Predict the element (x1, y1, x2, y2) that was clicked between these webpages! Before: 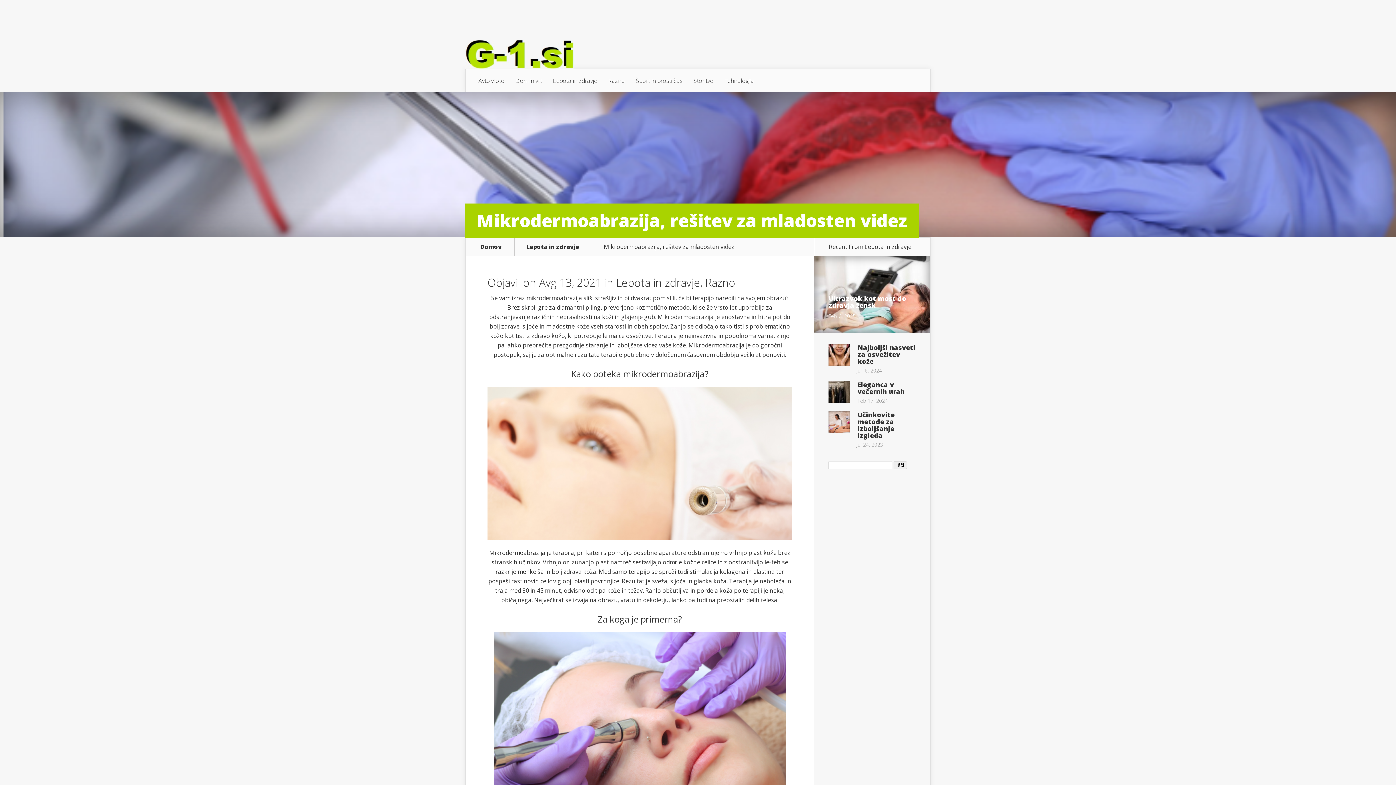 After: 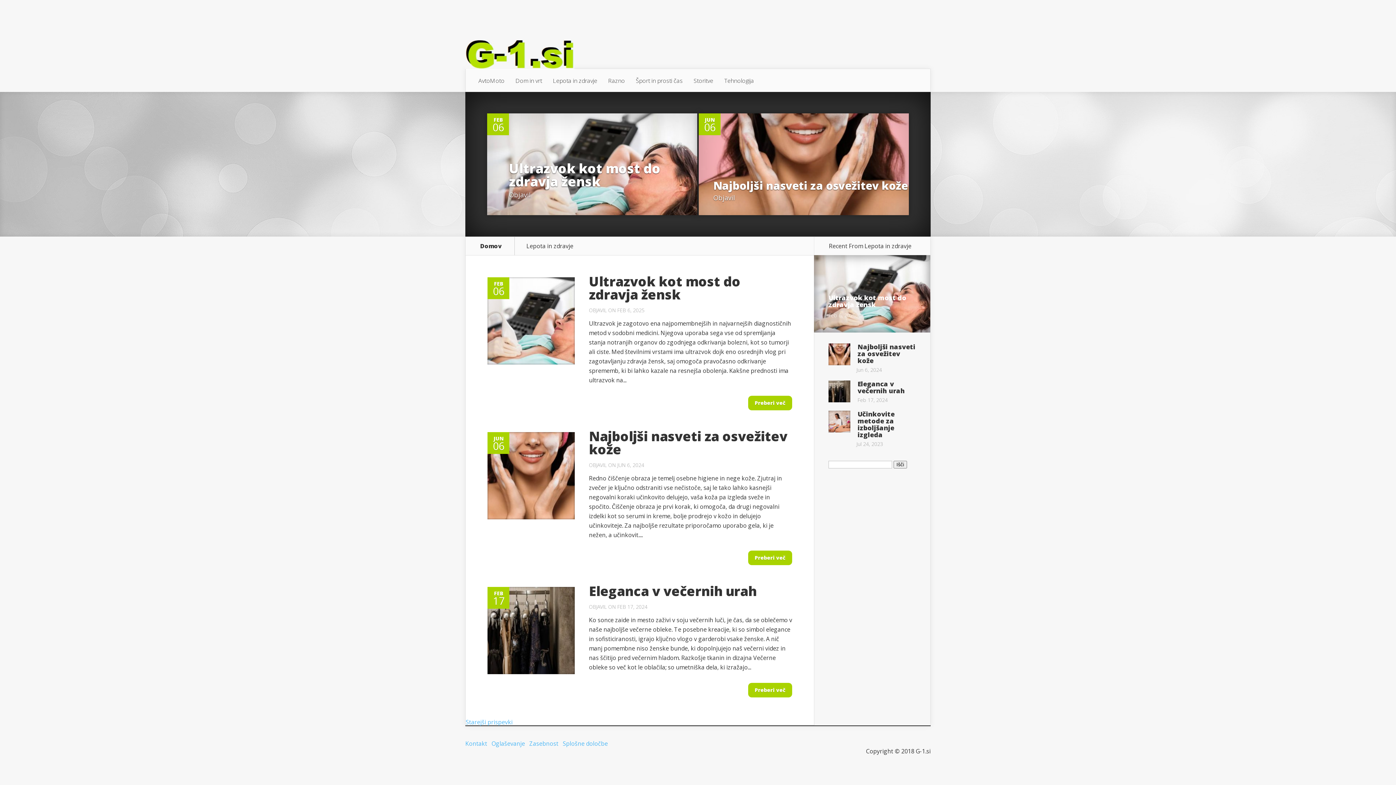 Action: bbox: (547, 69, 602, 92) label: Lepota in zdravje